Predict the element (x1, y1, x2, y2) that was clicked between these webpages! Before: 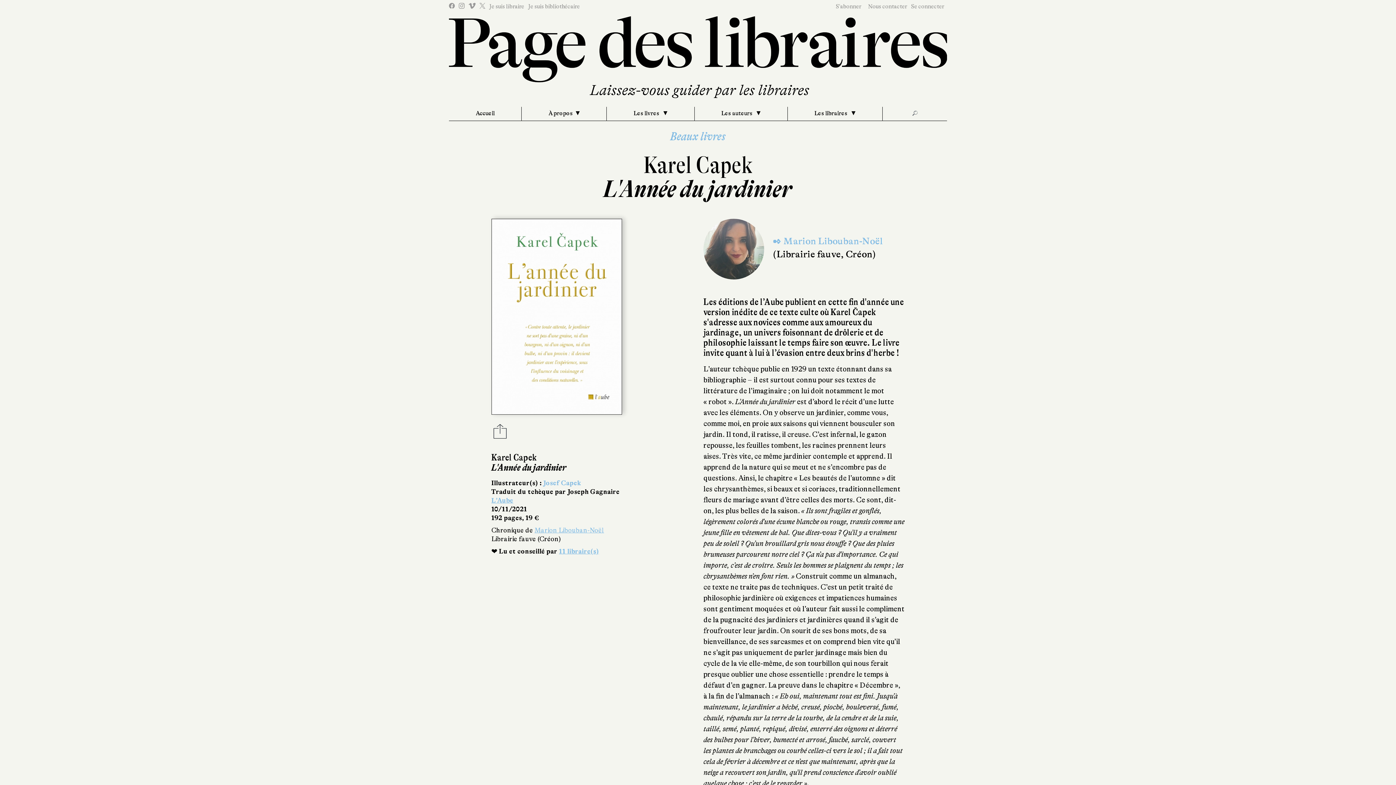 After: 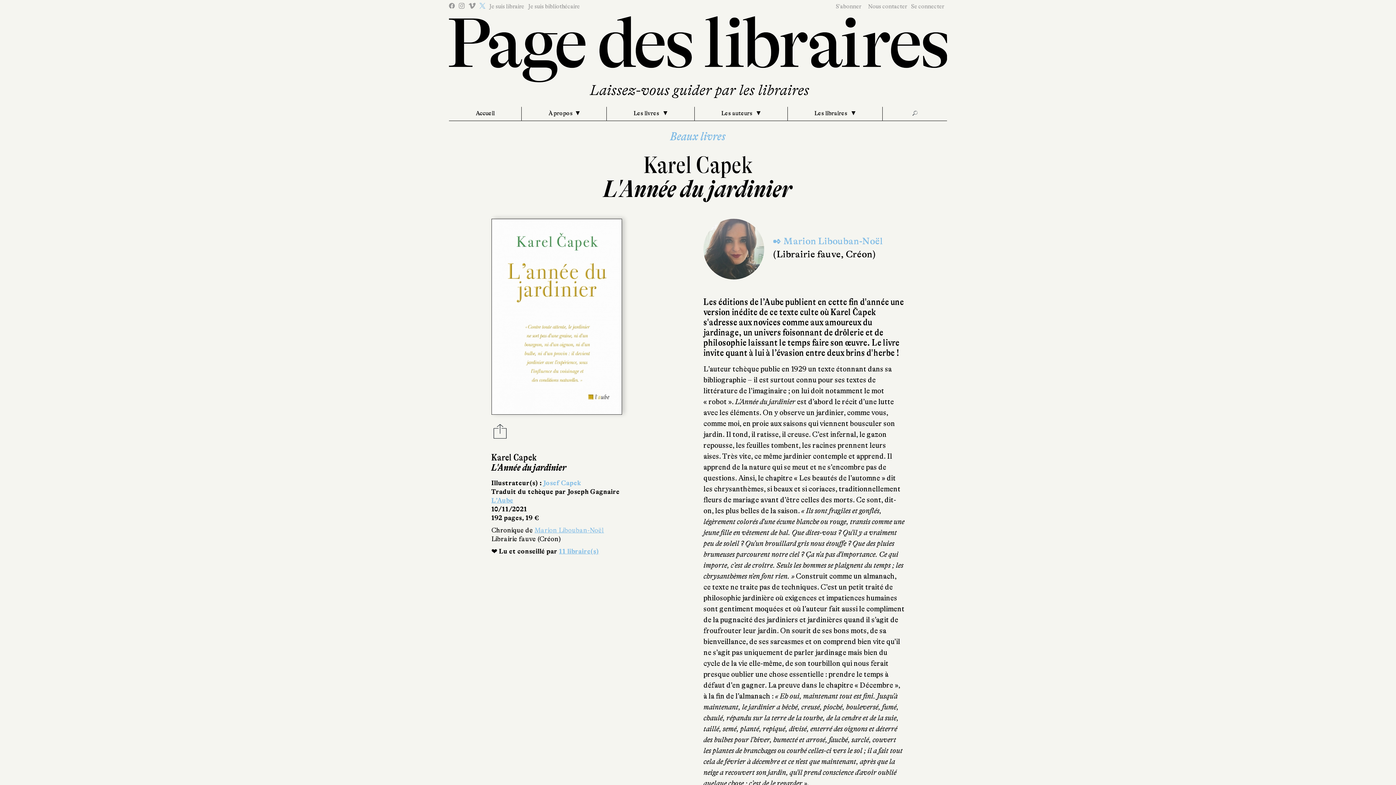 Action: bbox: (479, 2, 485, 8)